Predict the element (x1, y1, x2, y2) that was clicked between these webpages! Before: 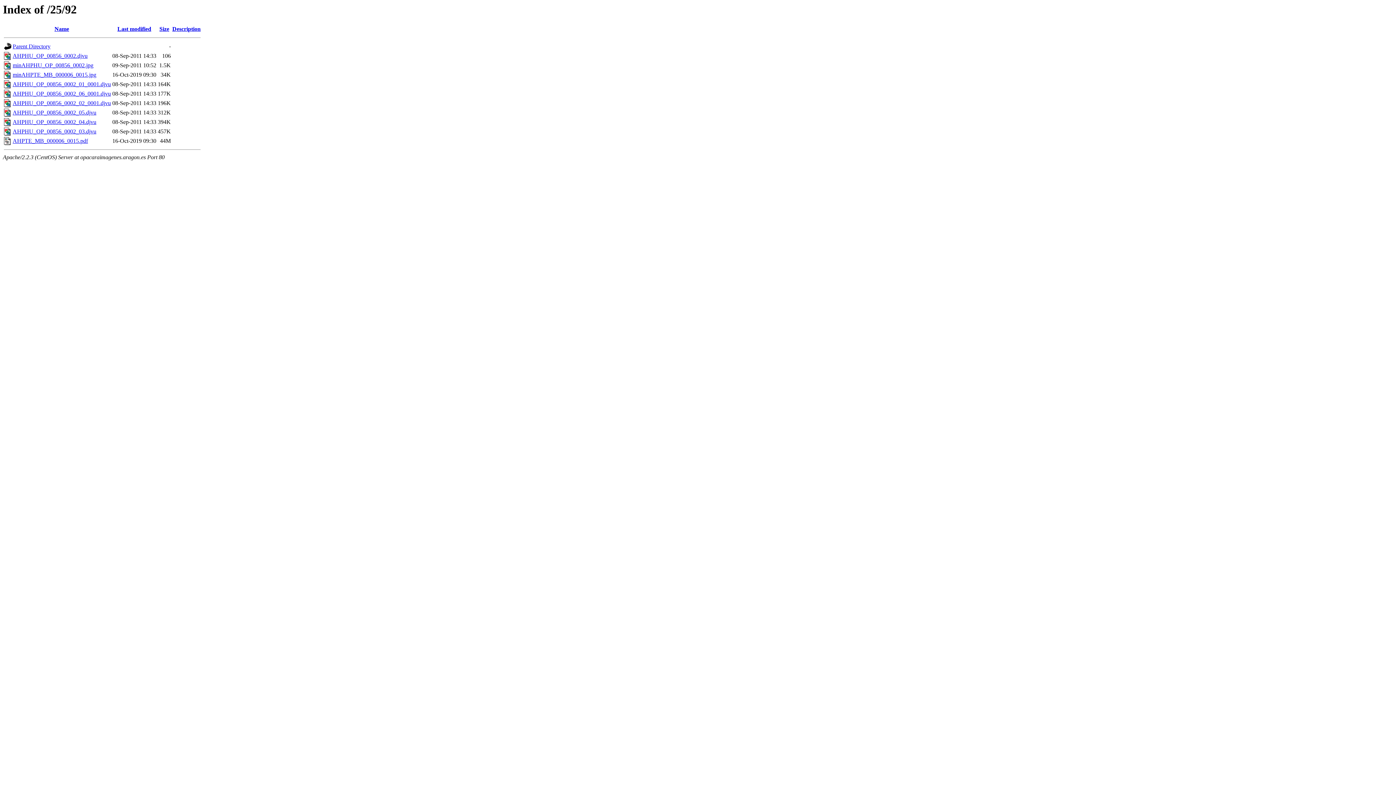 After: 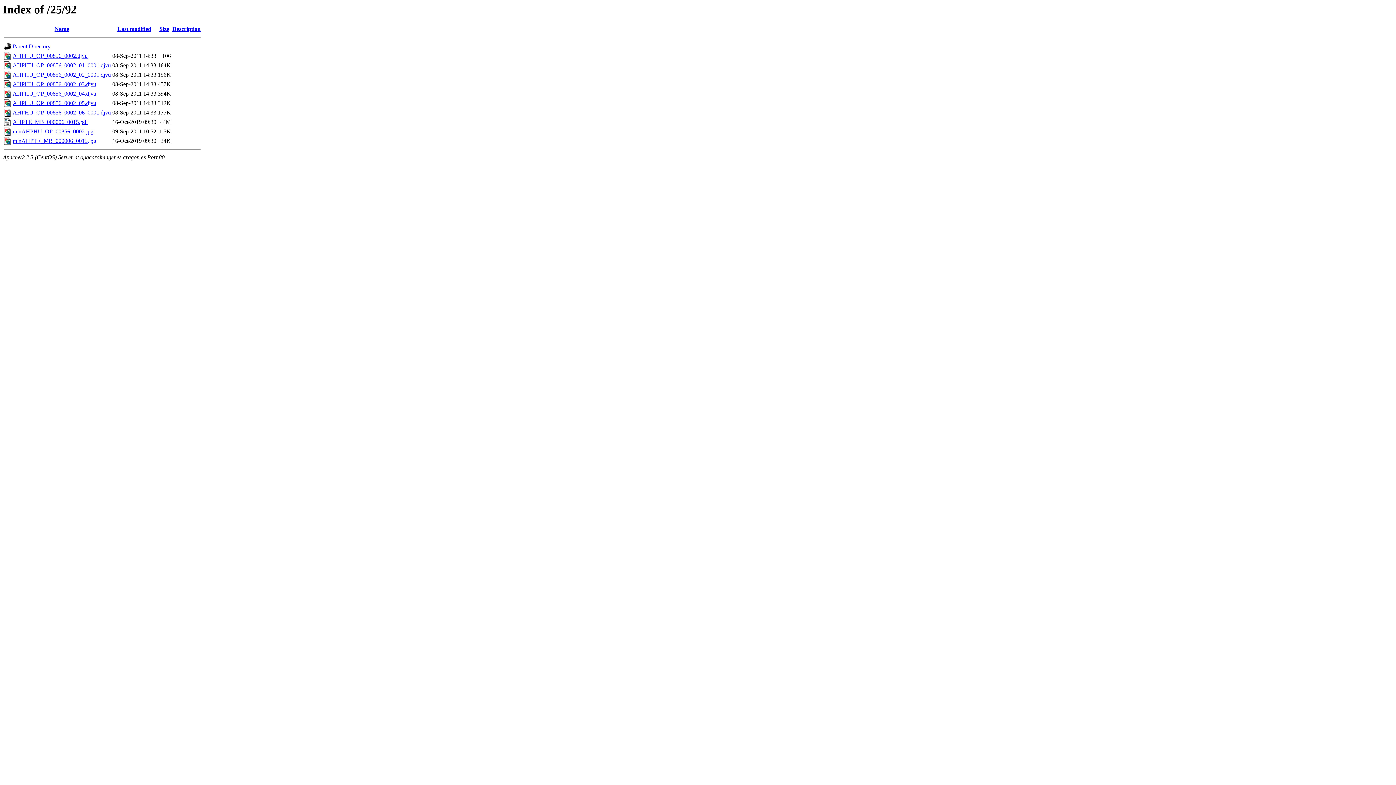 Action: label: Name bbox: (54, 25, 69, 32)